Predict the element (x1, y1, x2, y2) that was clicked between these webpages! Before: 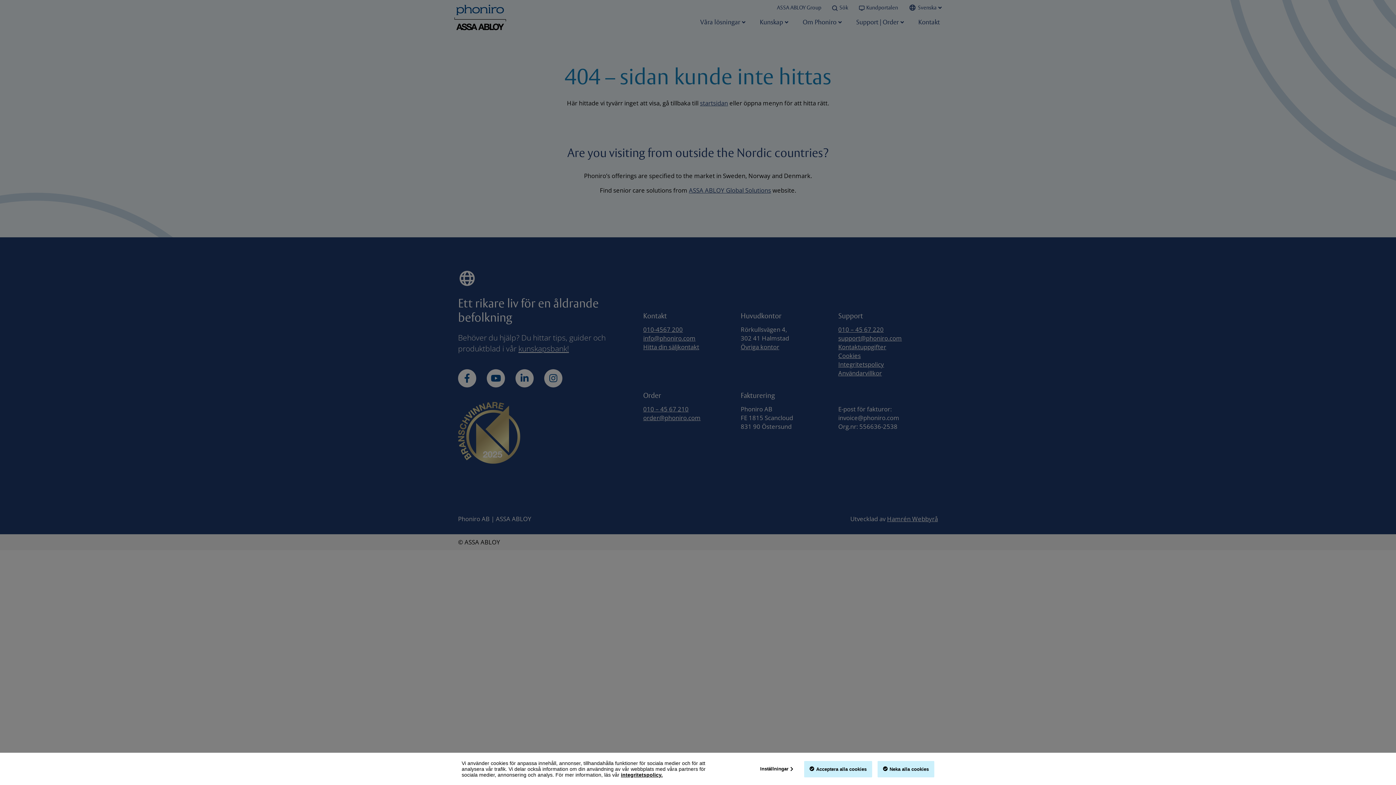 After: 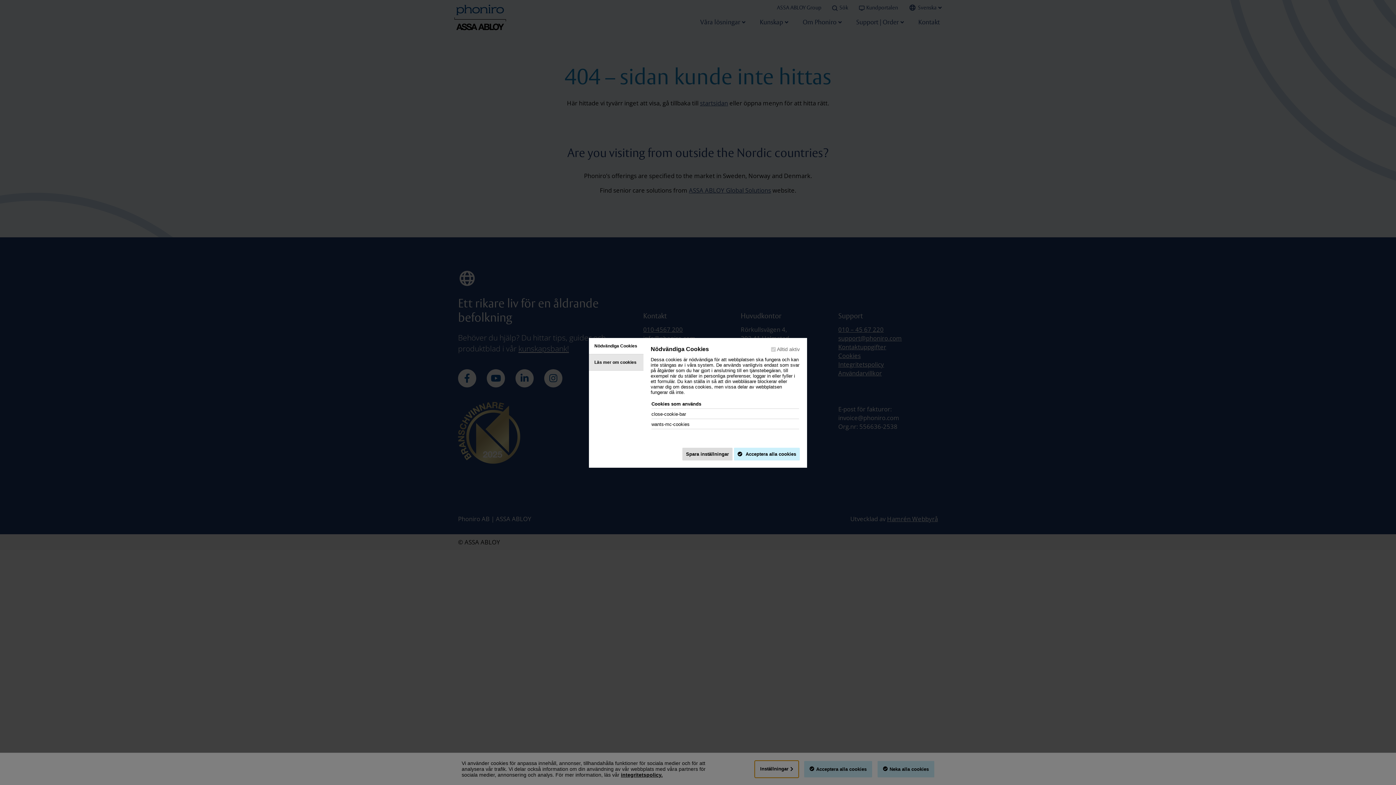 Action: label: Inställningar bbox: (754, 760, 798, 778)